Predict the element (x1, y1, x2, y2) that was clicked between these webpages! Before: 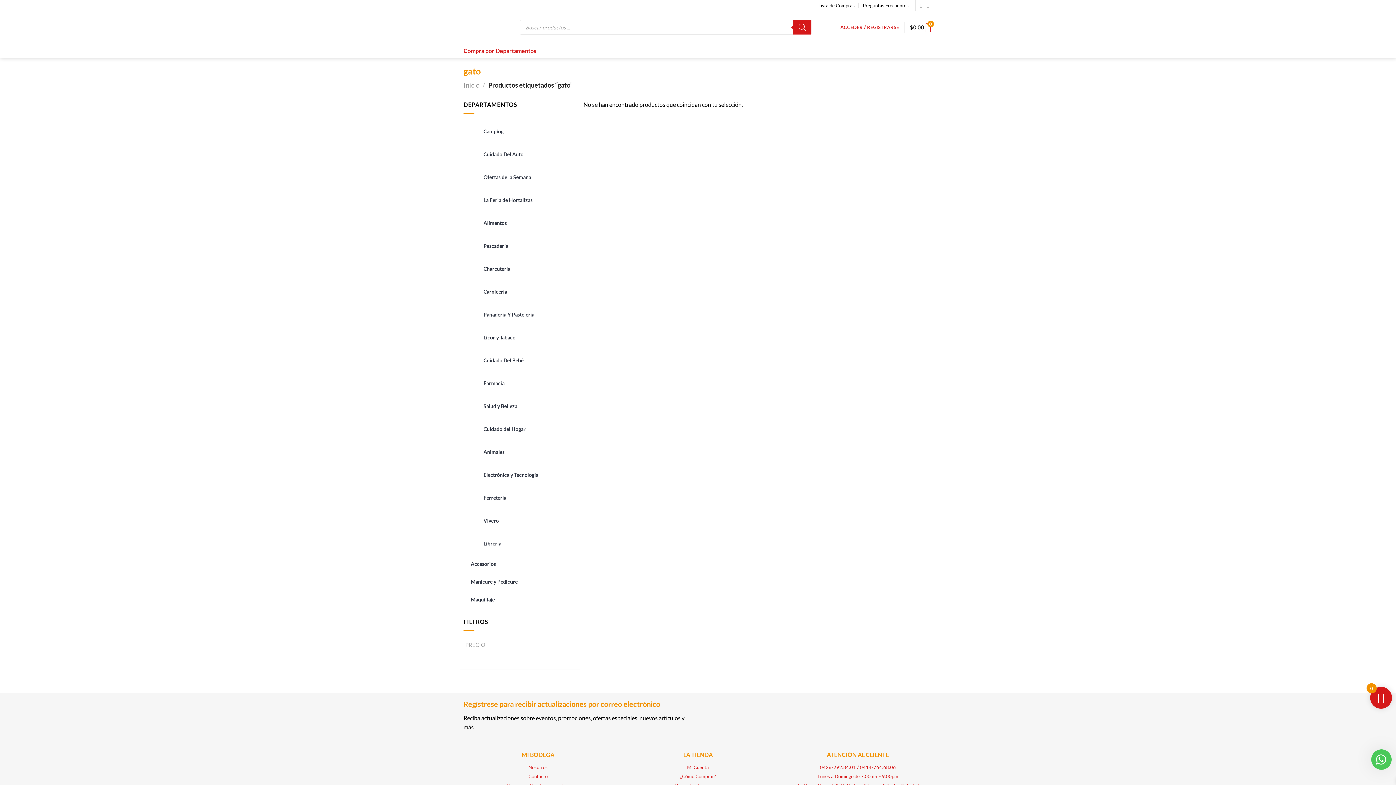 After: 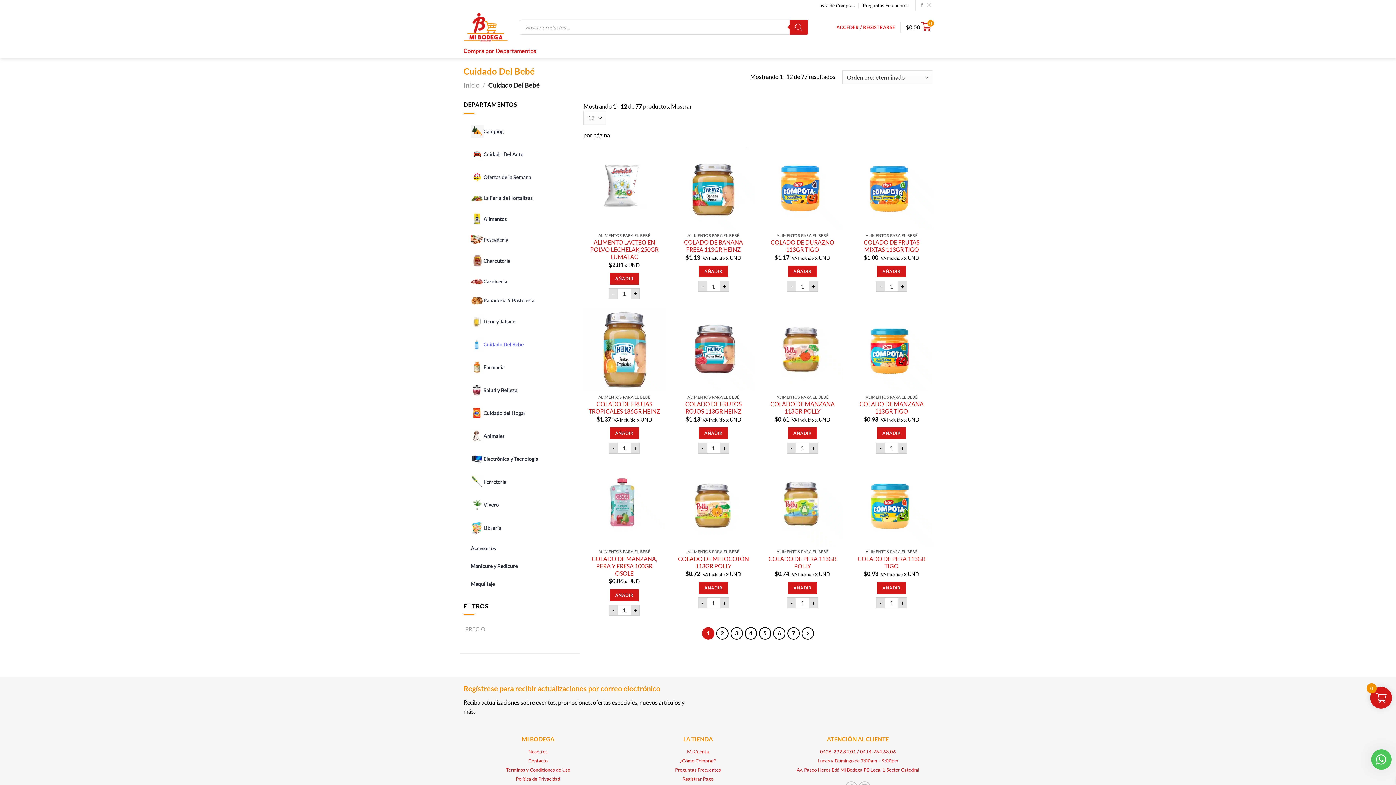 Action: bbox: (463, 348, 572, 371) label: Cuidado Del Bebé